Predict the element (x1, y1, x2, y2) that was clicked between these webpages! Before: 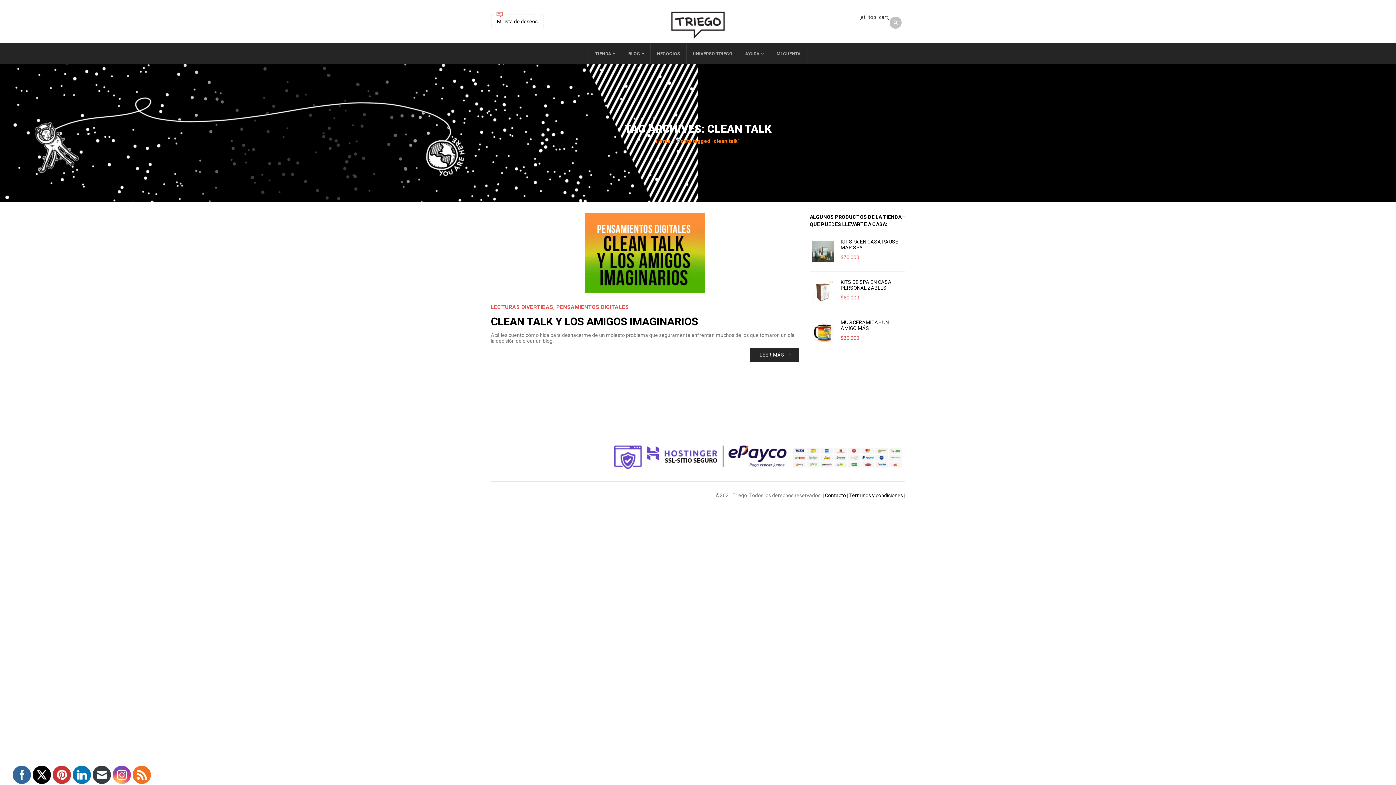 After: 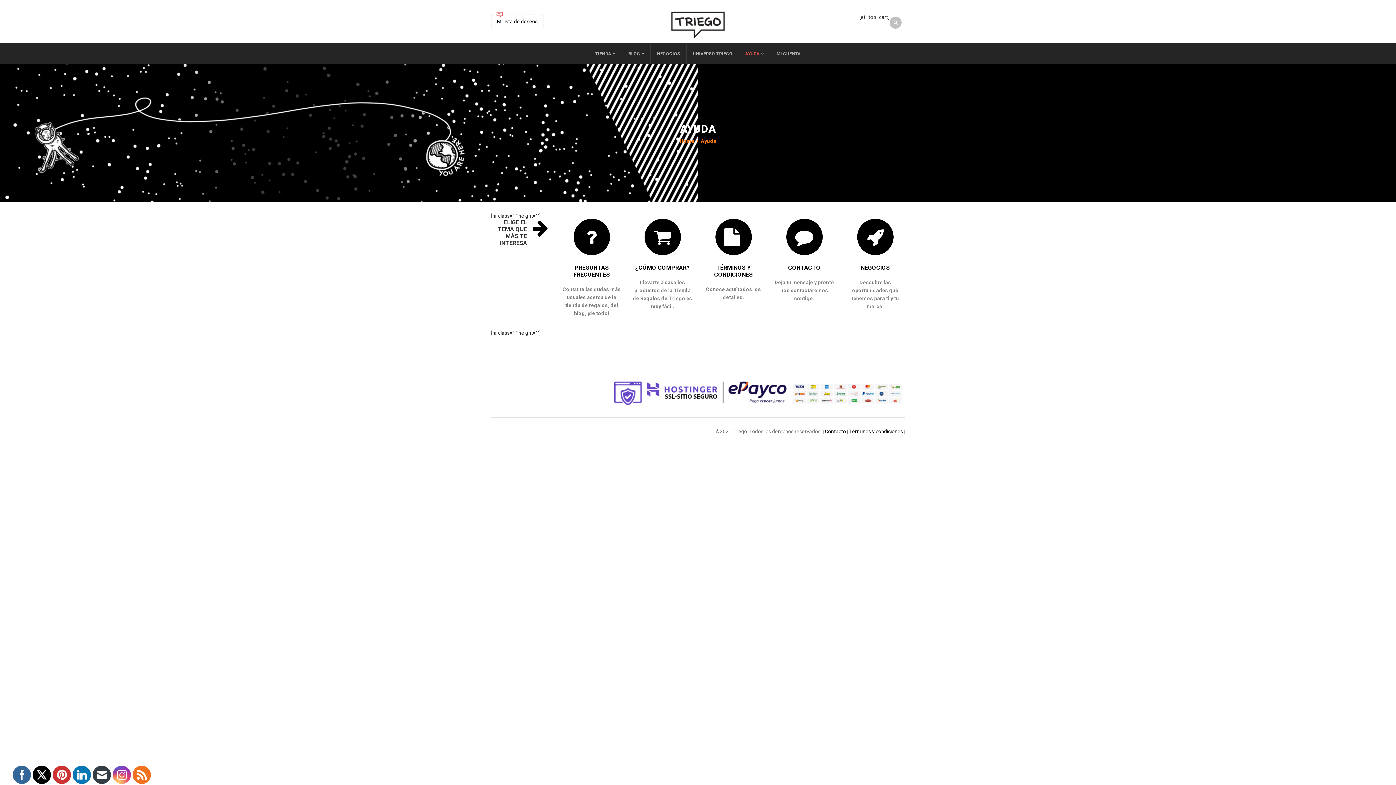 Action: label: AYUDA bbox: (738, 43, 770, 64)